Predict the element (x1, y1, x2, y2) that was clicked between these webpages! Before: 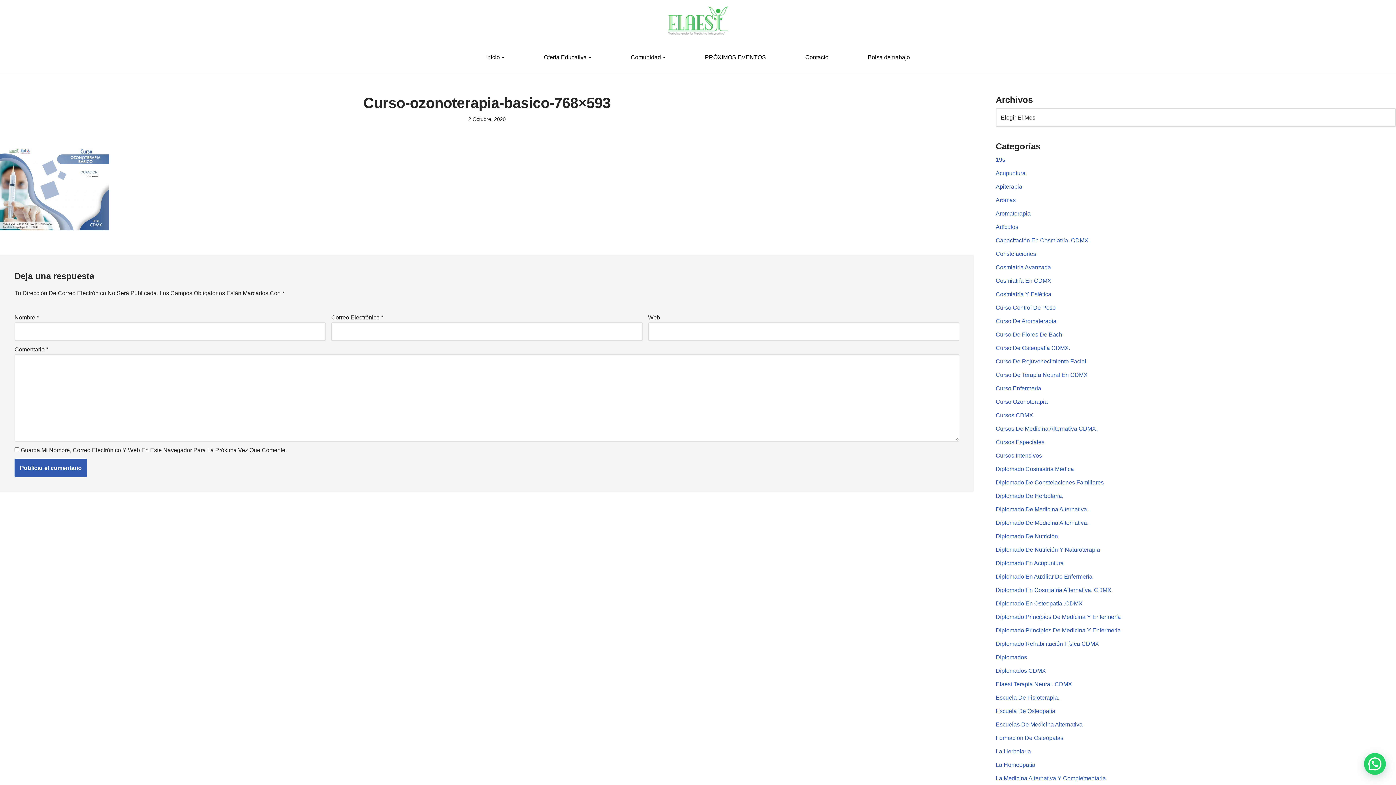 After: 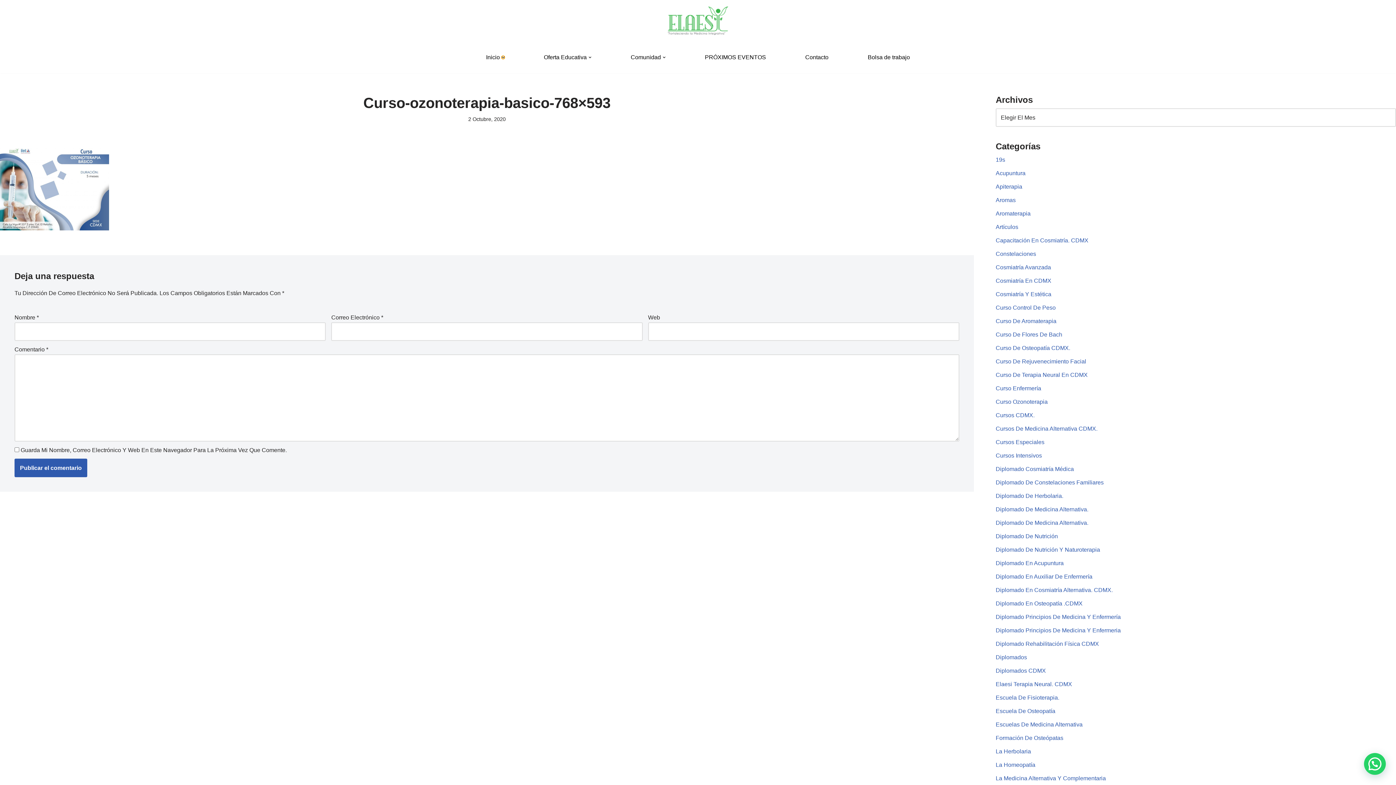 Action: label: Abrir submenú bbox: (501, 55, 504, 58)